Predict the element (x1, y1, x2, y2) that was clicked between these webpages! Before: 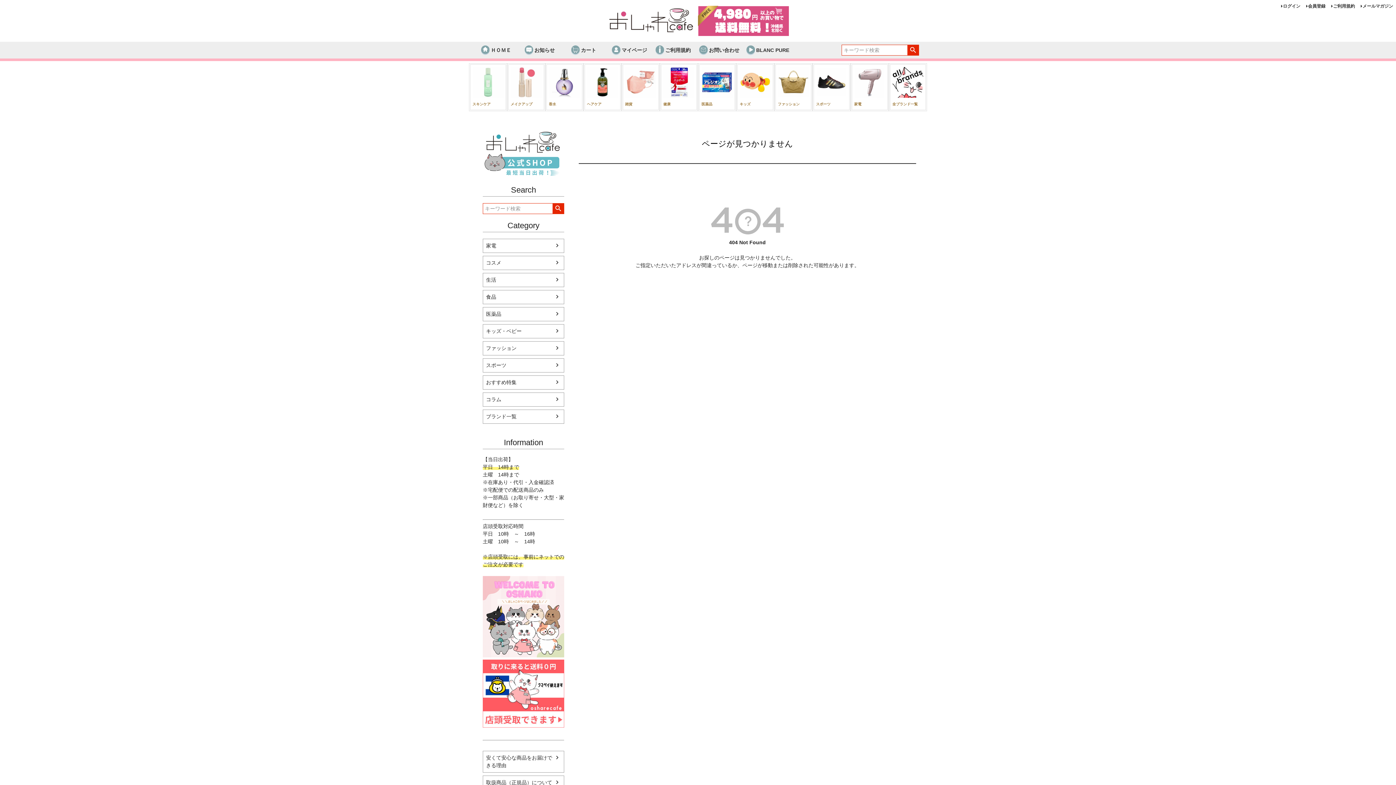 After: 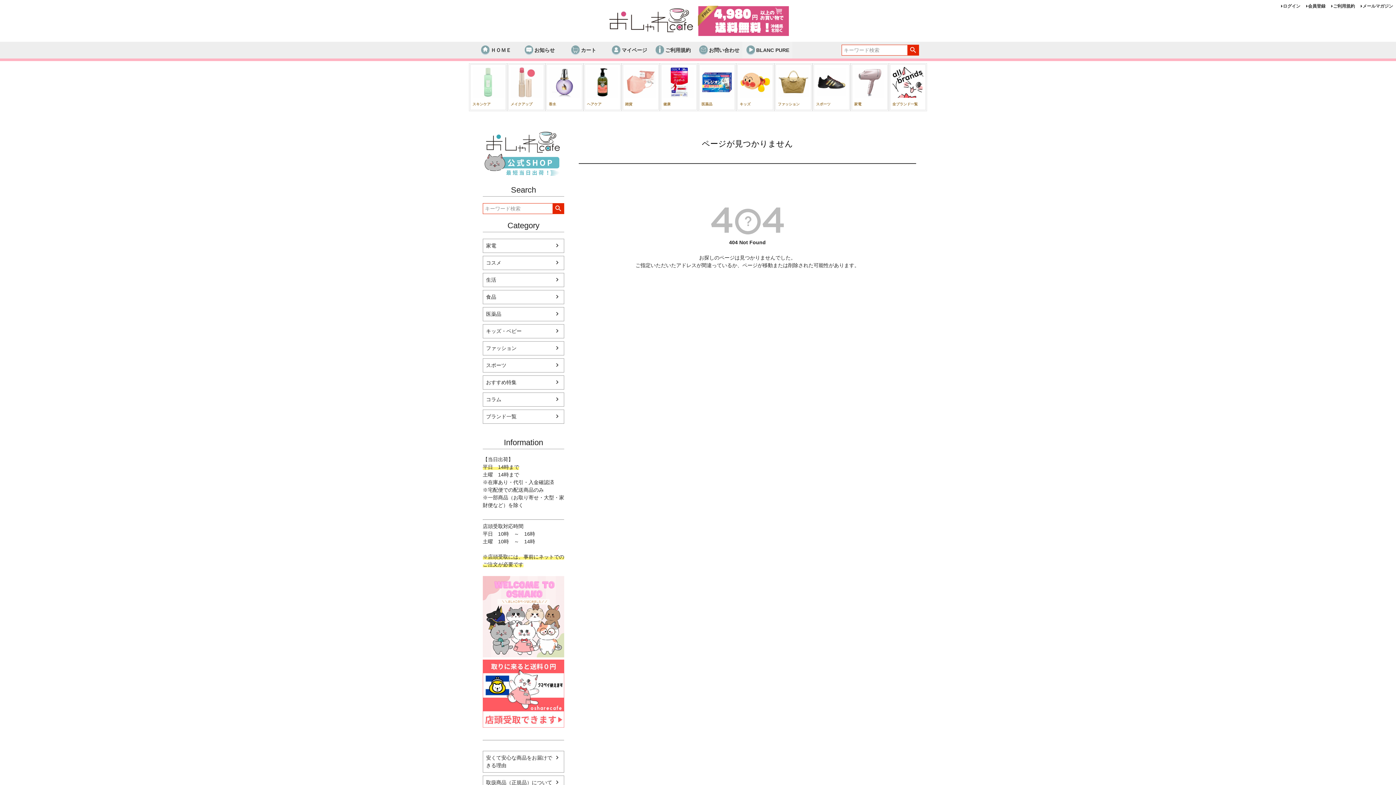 Action: bbox: (742, 41, 792, 58) label: BLANC PURE